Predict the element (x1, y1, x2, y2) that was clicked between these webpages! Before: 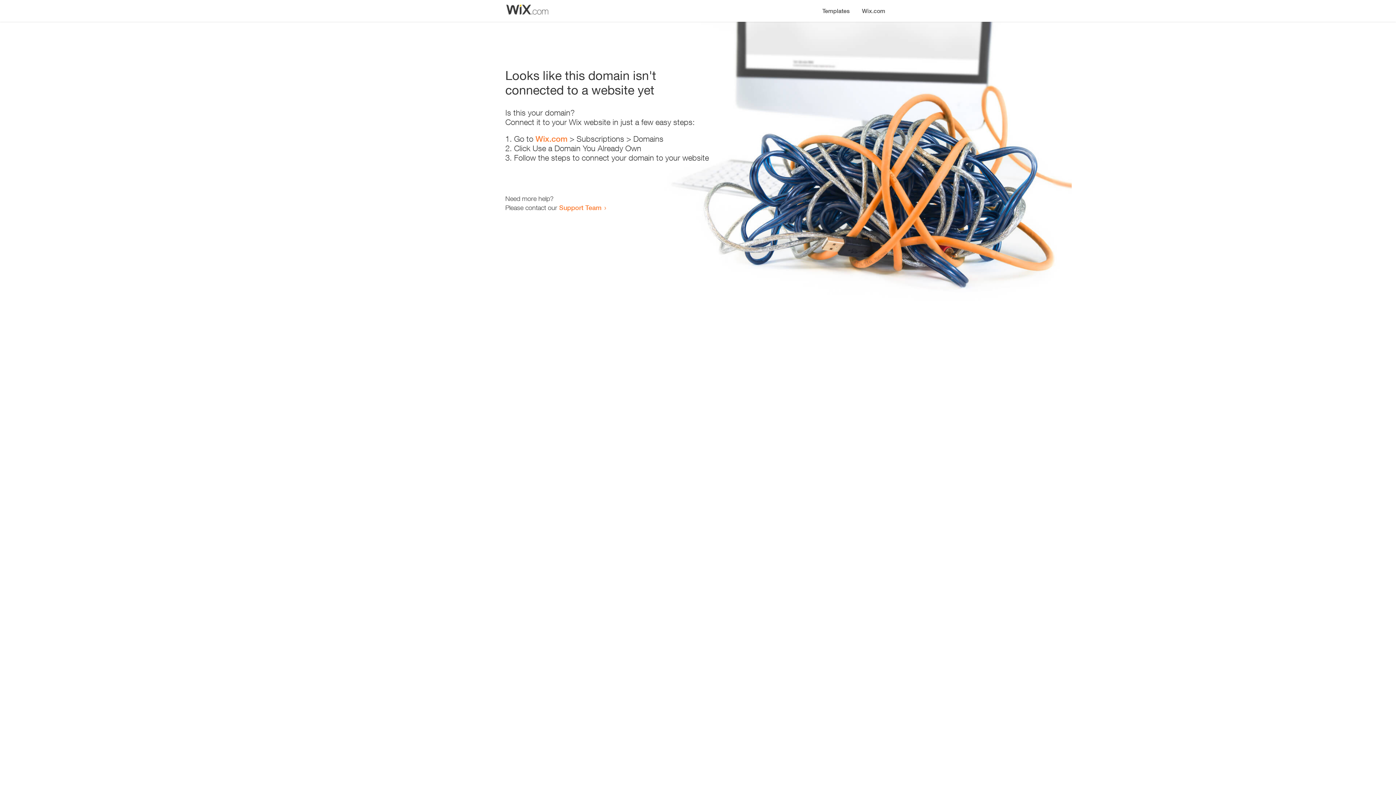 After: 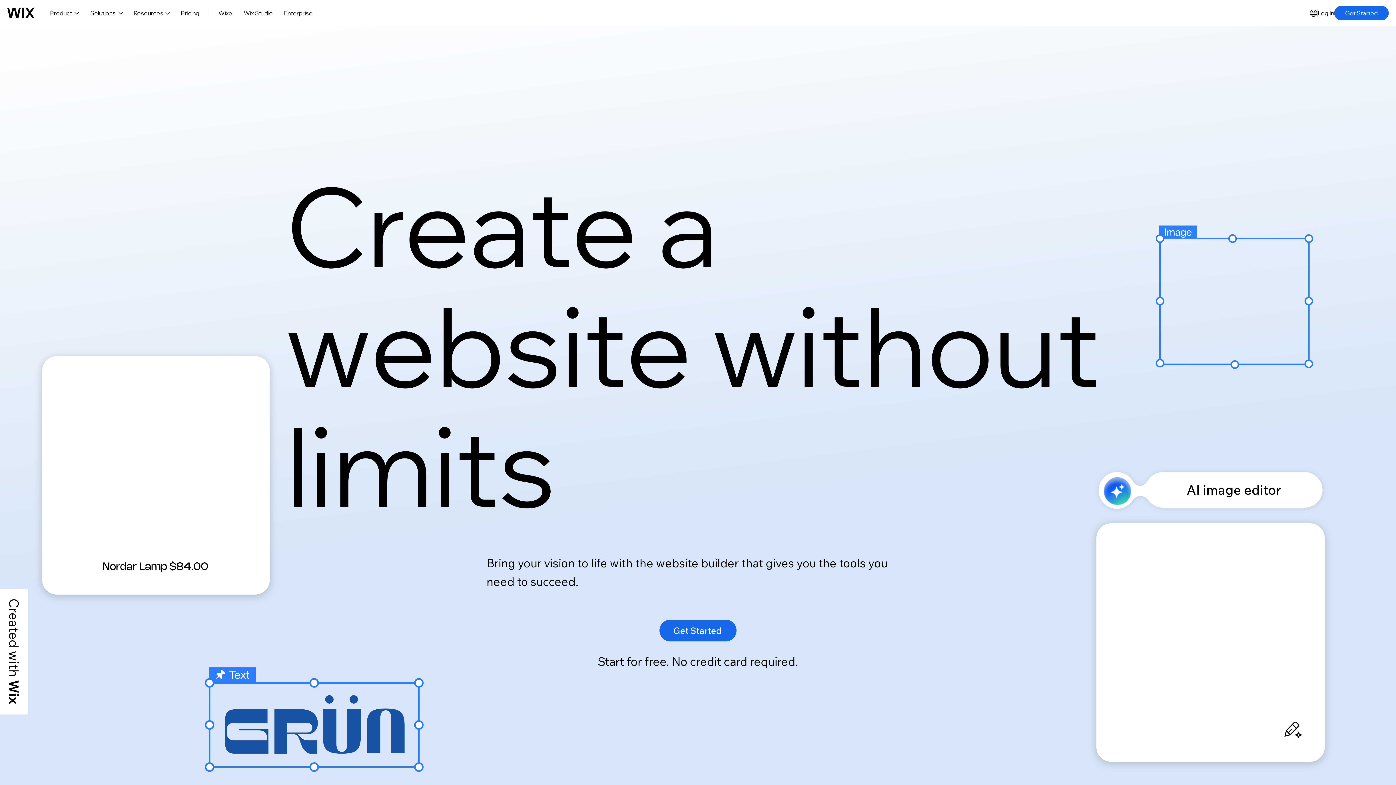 Action: bbox: (535, 134, 567, 143) label: Wix.com